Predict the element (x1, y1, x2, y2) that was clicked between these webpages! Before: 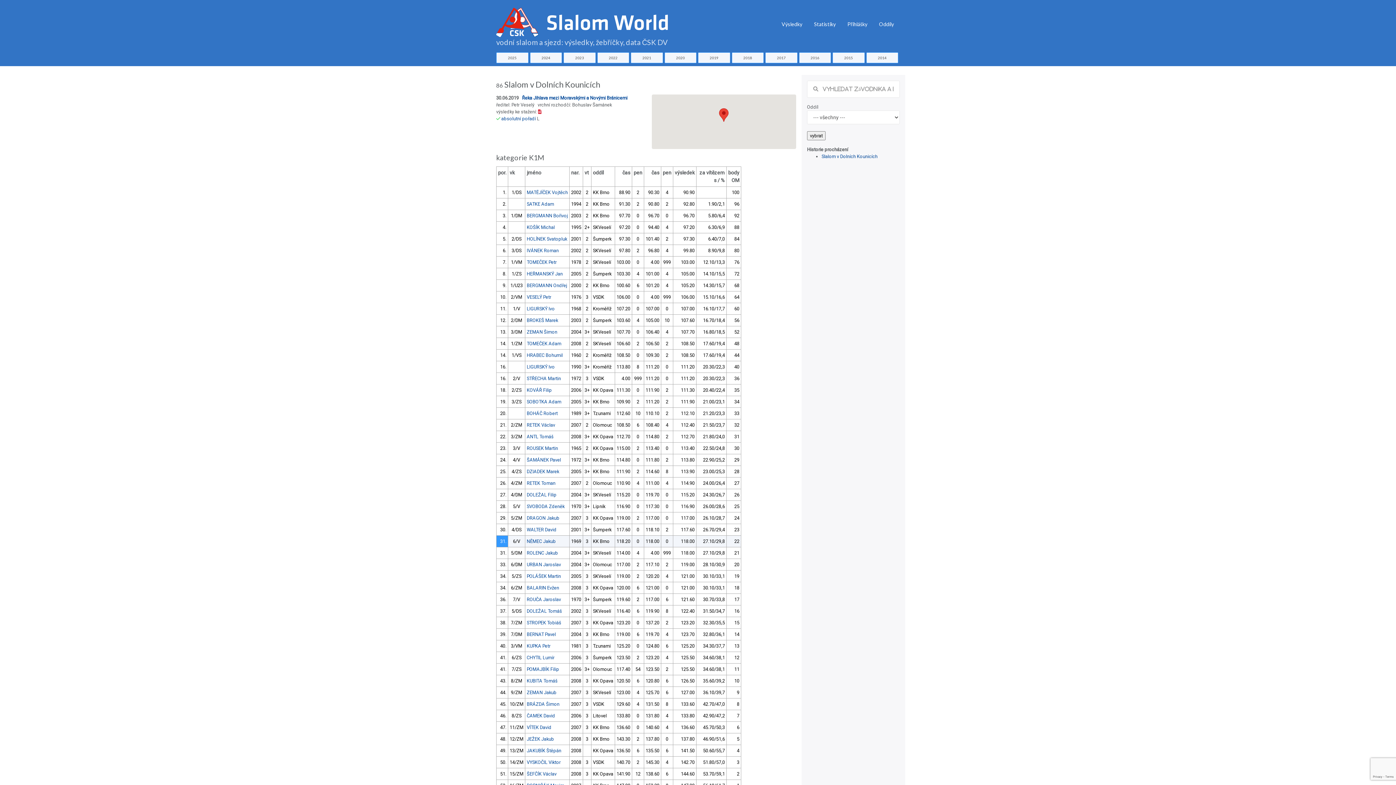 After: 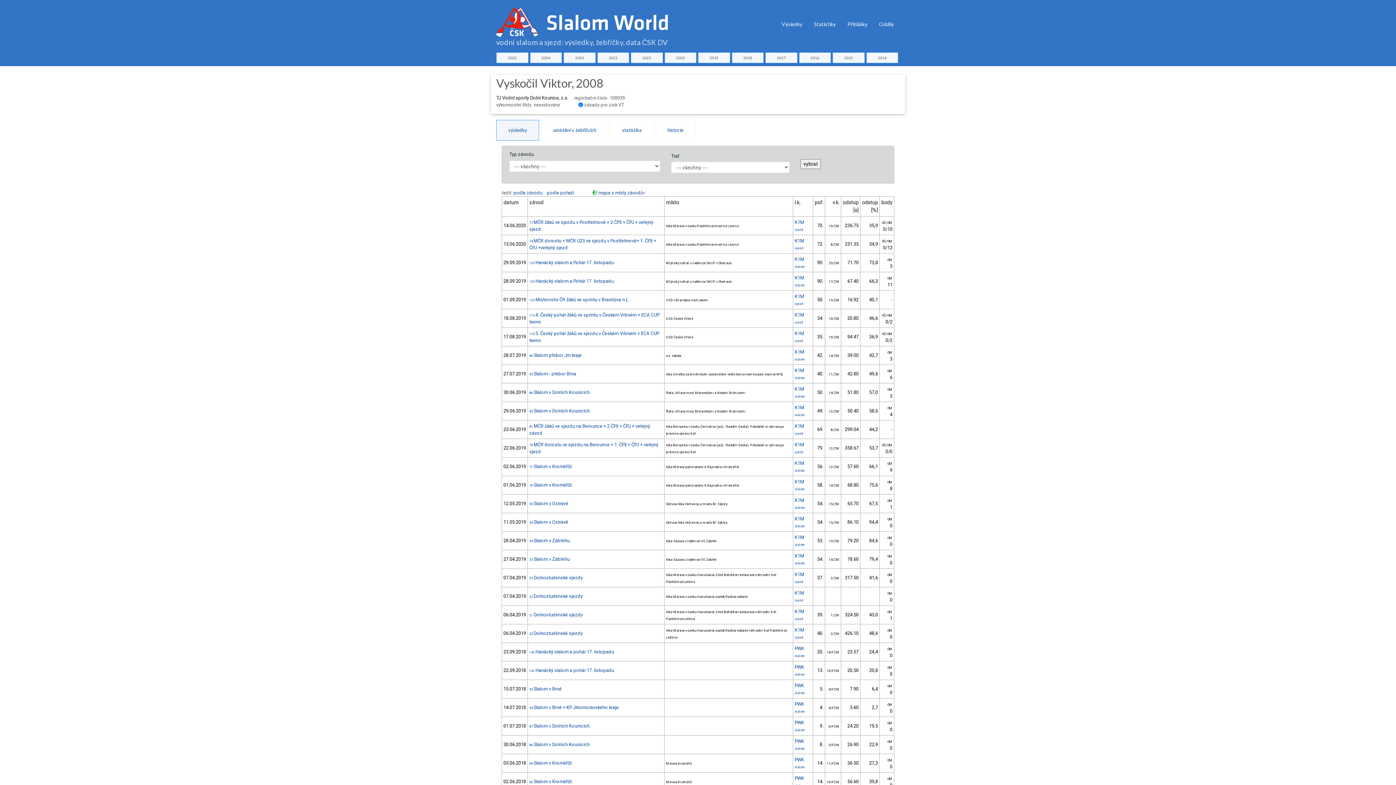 Action: bbox: (526, 760, 560, 765) label: VYSKOČIL Viktor